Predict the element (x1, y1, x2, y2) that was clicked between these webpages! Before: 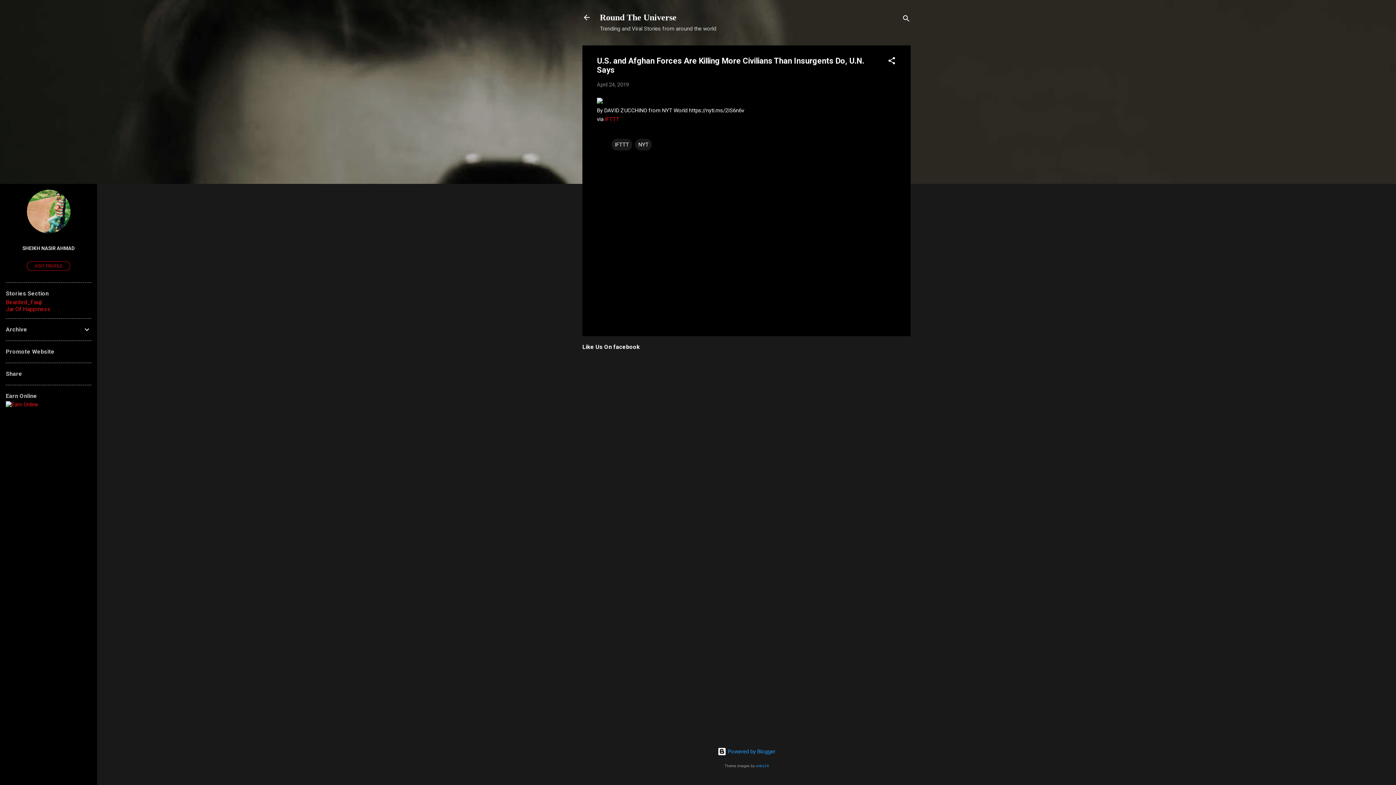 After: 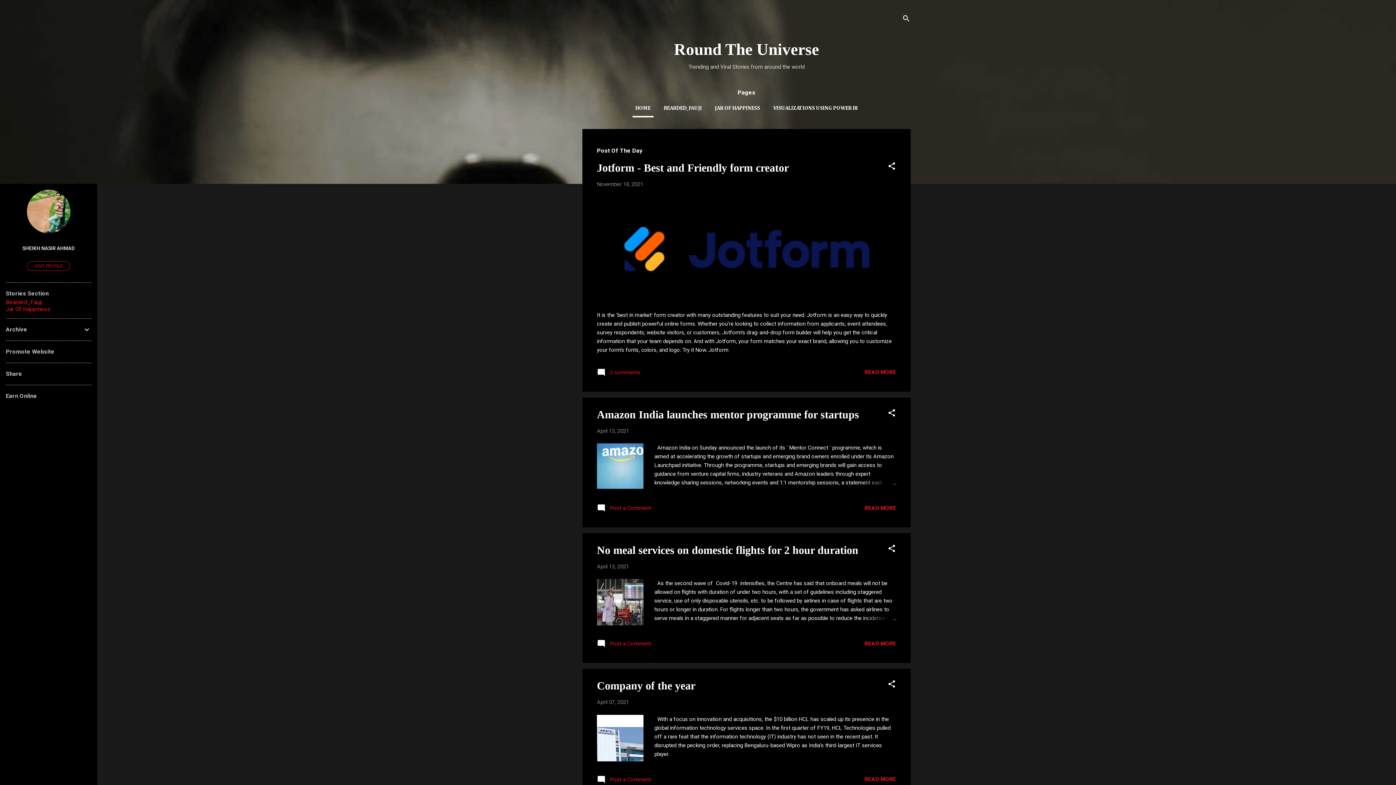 Action: label: Round The Universe bbox: (600, 12, 676, 22)